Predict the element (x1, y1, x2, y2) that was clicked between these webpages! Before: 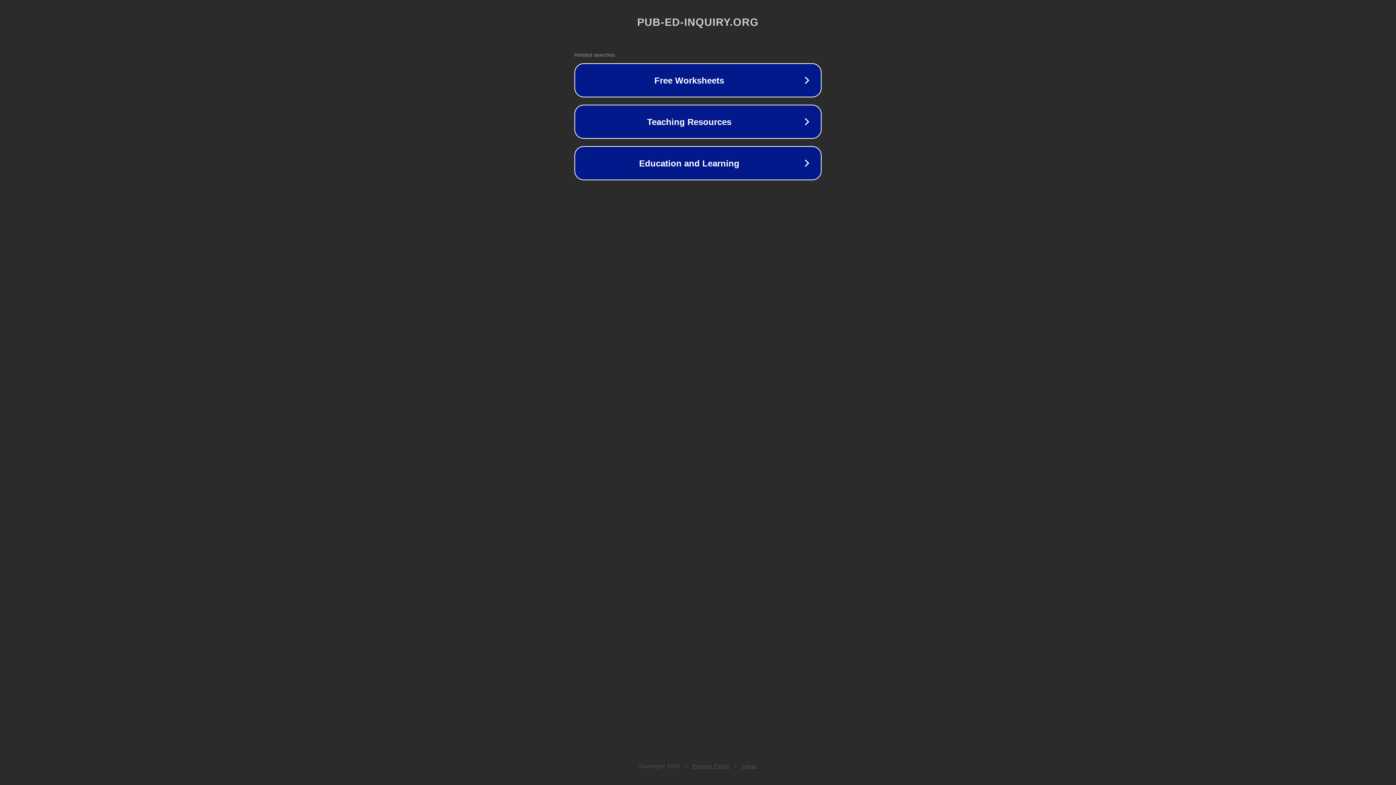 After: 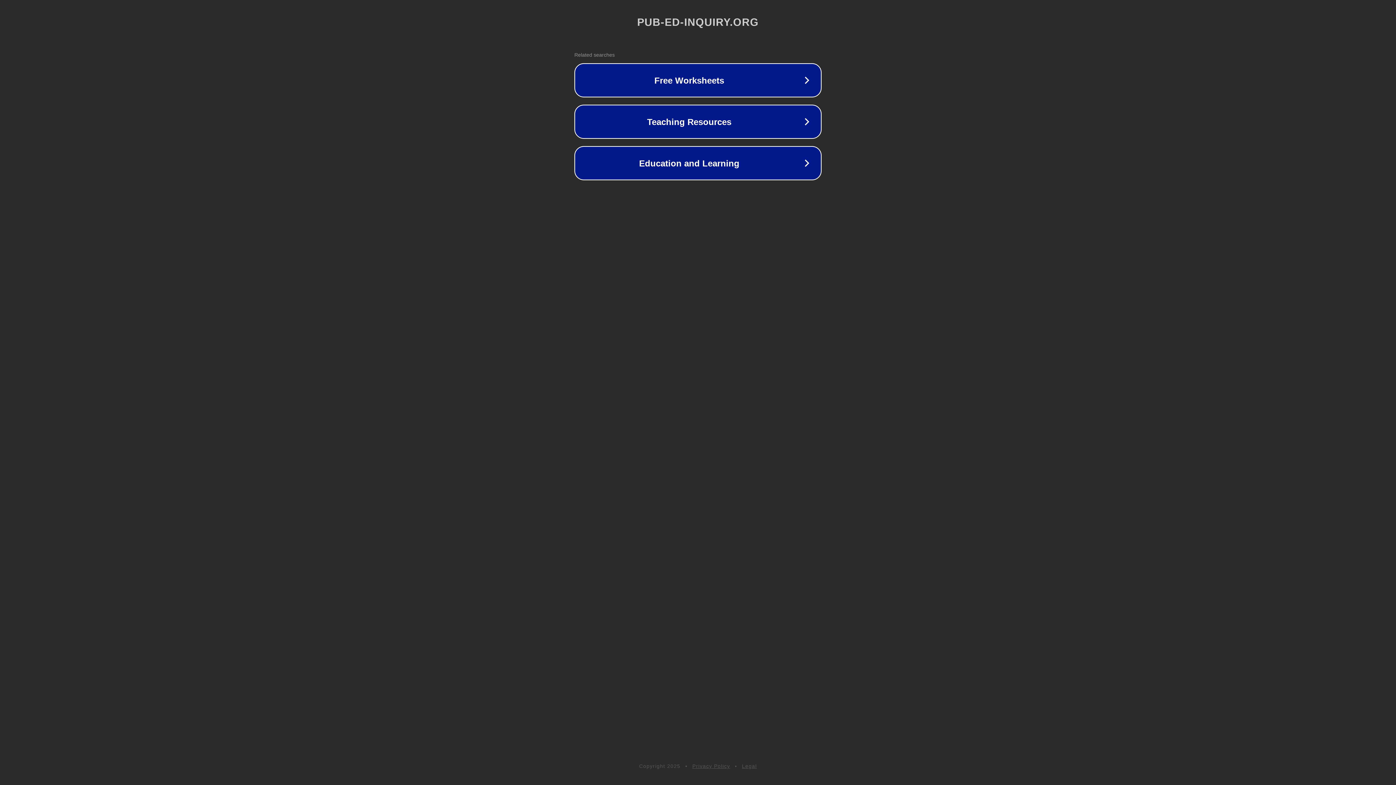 Action: bbox: (742, 763, 757, 769) label: Legal